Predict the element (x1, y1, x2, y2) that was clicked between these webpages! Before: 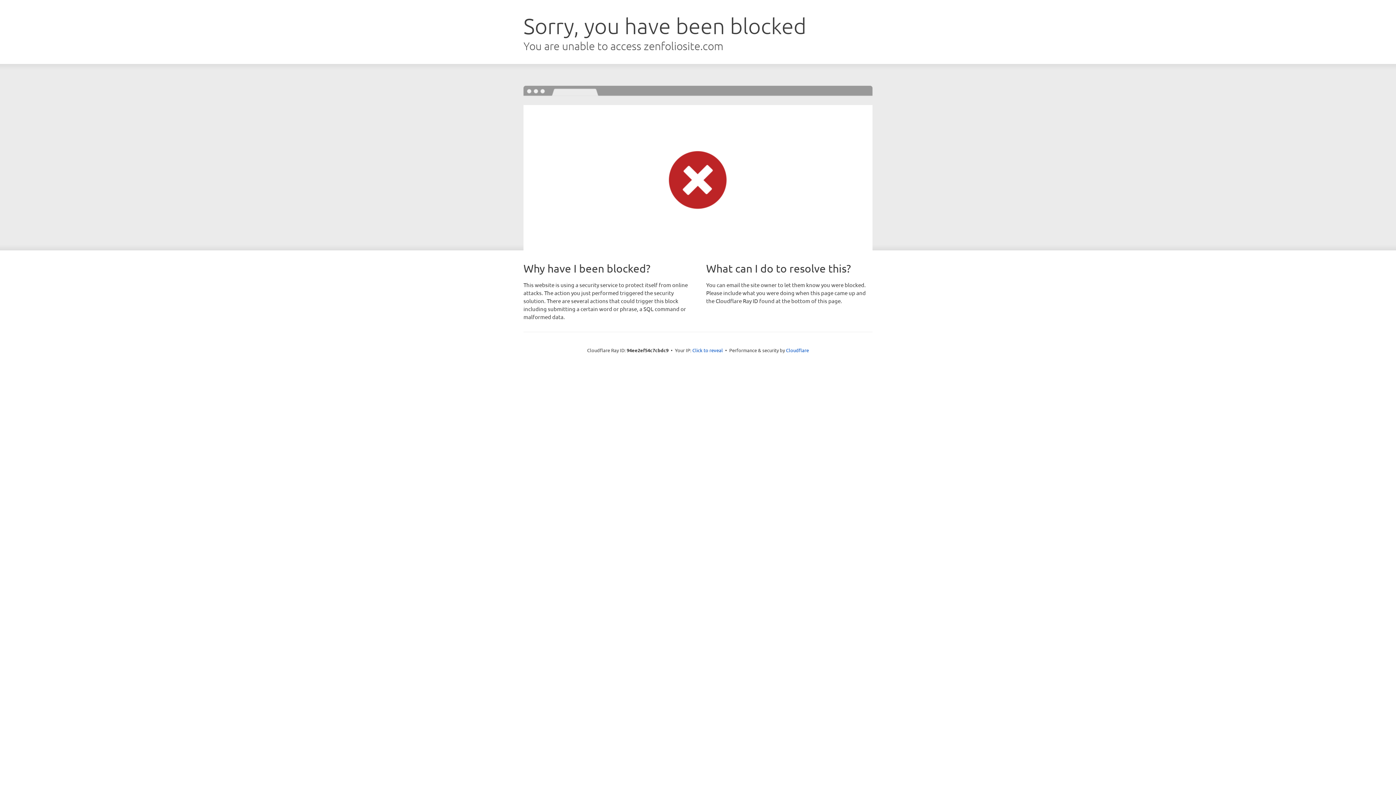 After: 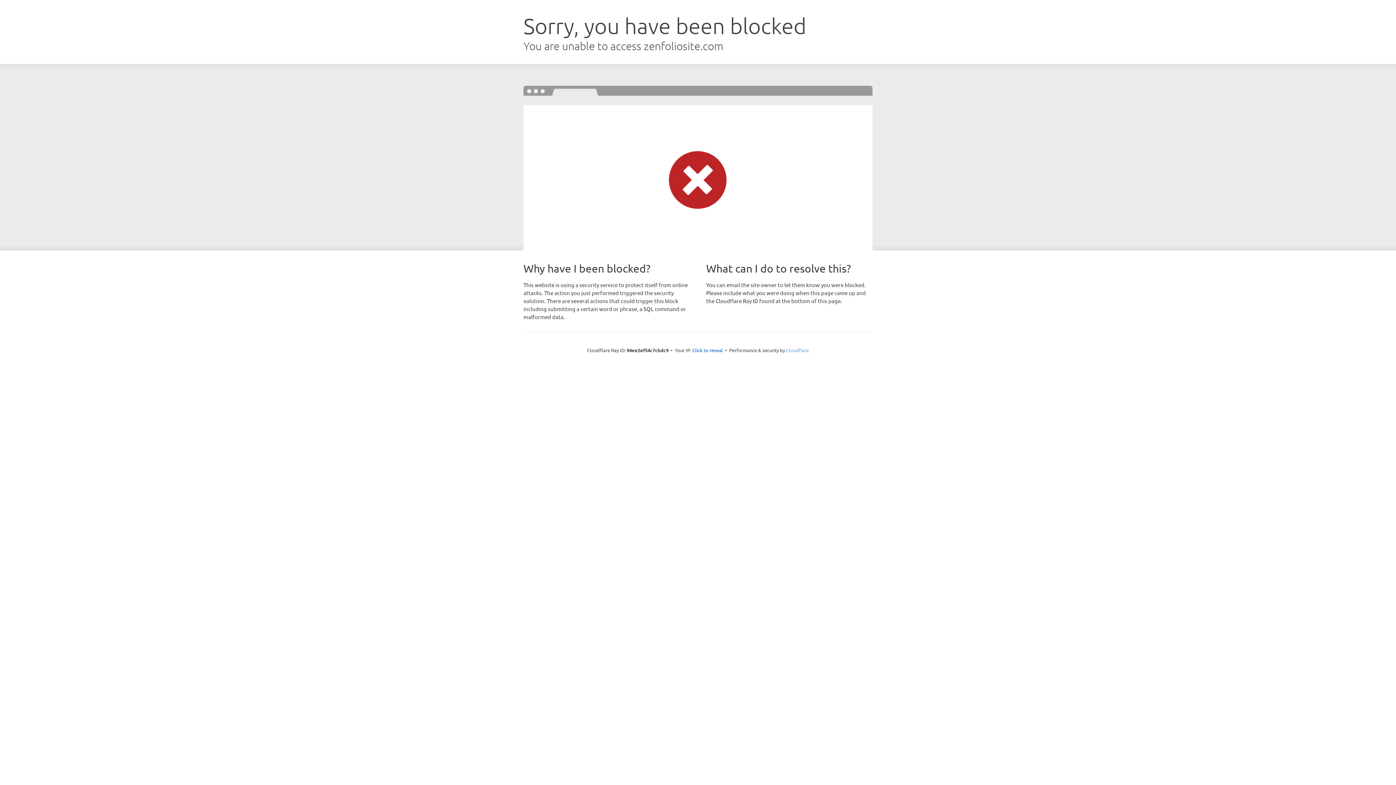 Action: bbox: (786, 347, 809, 353) label: Cloudflare